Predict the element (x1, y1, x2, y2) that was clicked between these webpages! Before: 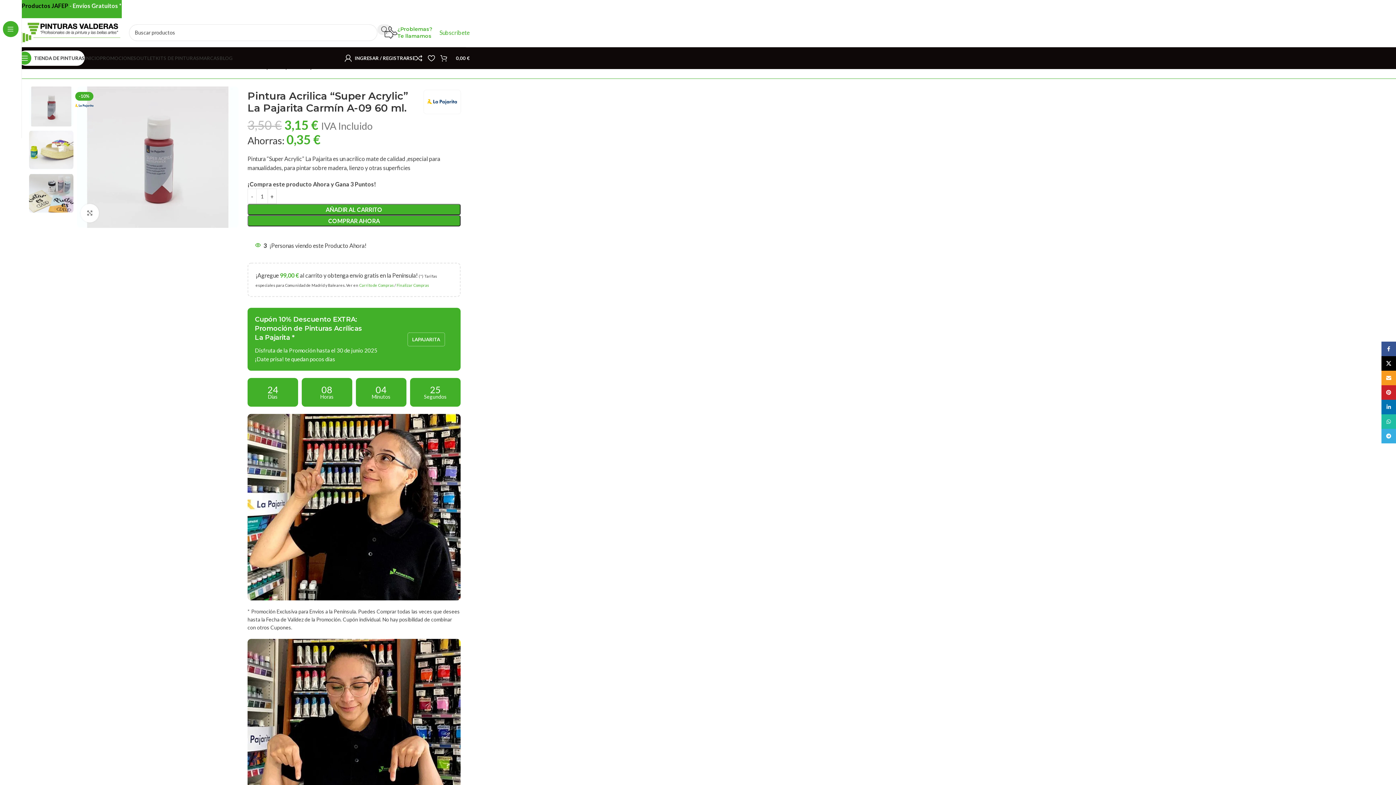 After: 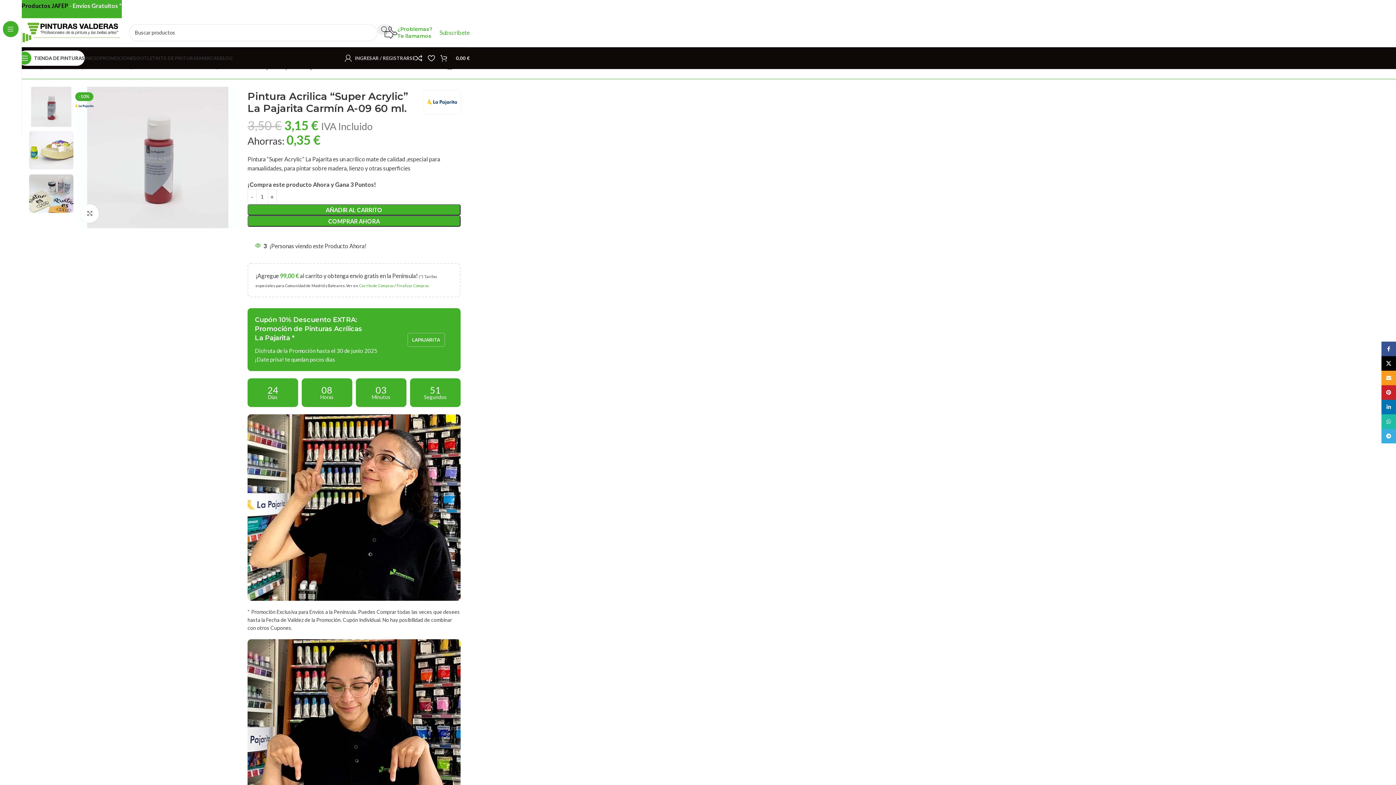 Action: label: INGRESAR / REGISTRARSE bbox: (344, 50, 415, 65)